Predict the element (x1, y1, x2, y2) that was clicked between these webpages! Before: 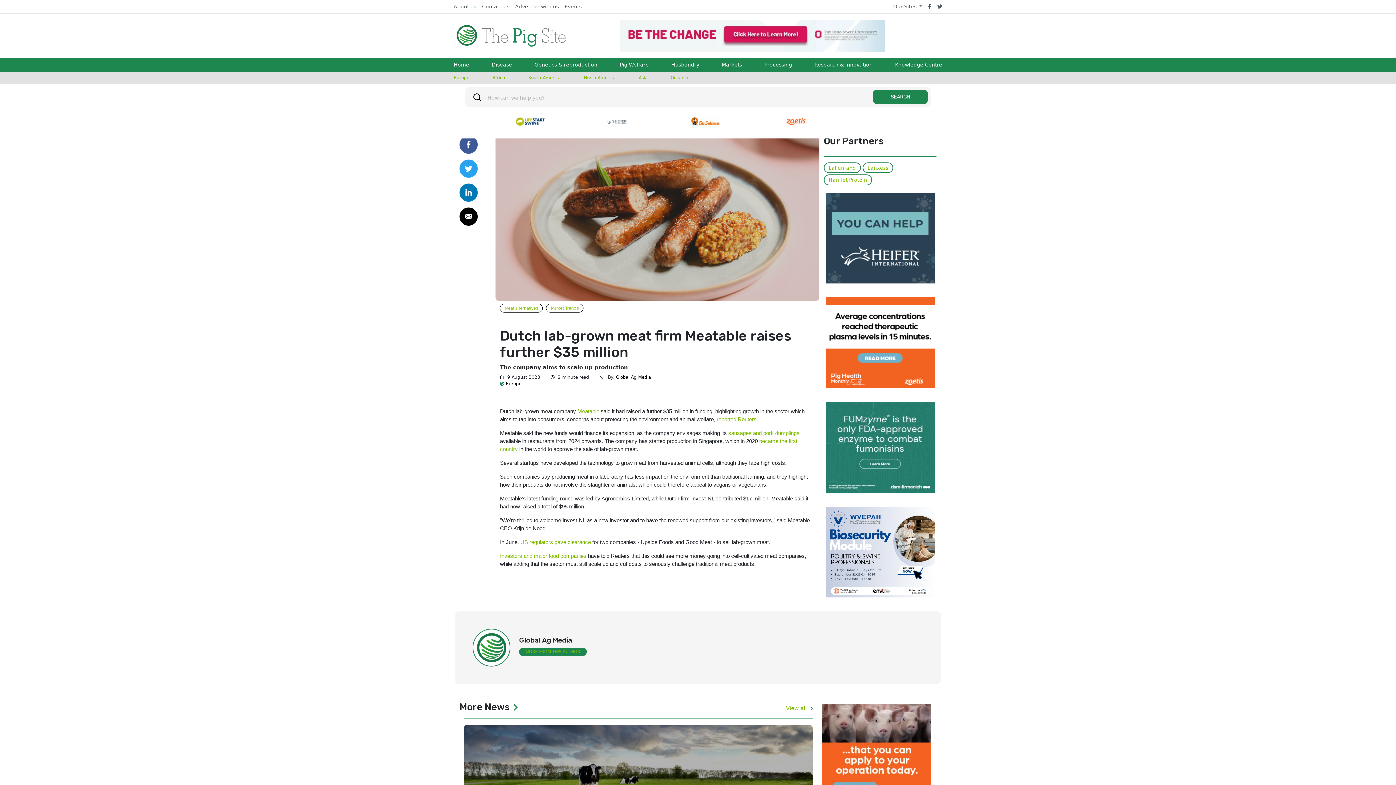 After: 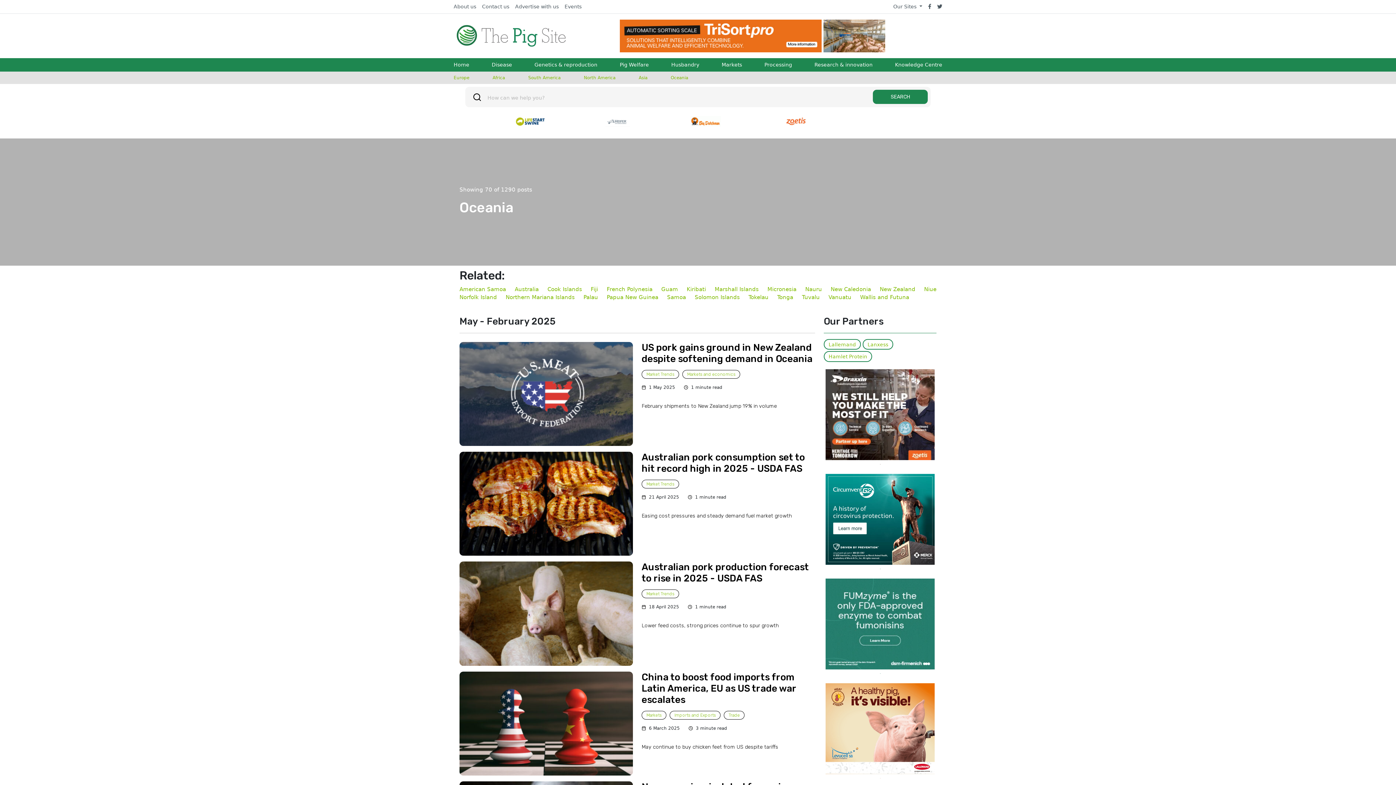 Action: bbox: (668, 71, 691, 84) label: Oceania